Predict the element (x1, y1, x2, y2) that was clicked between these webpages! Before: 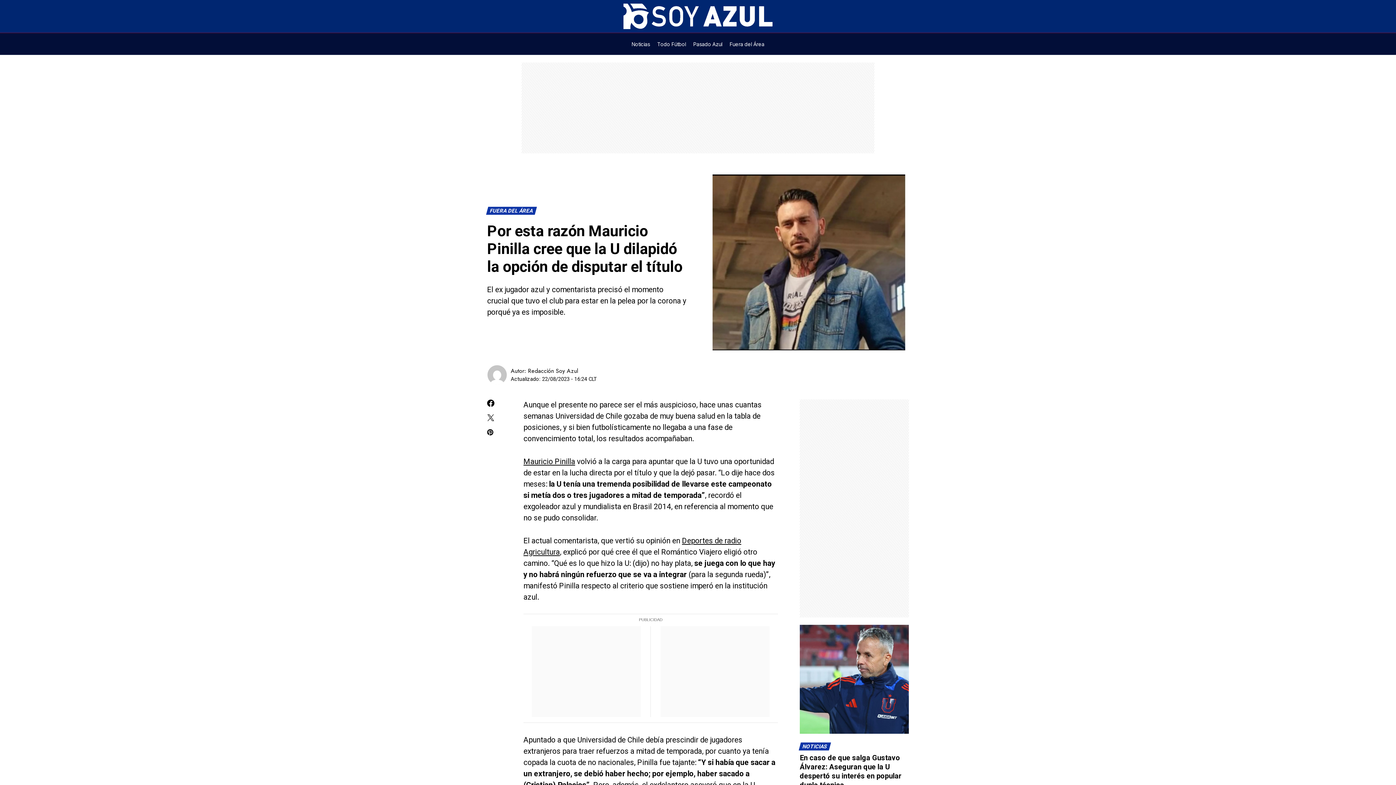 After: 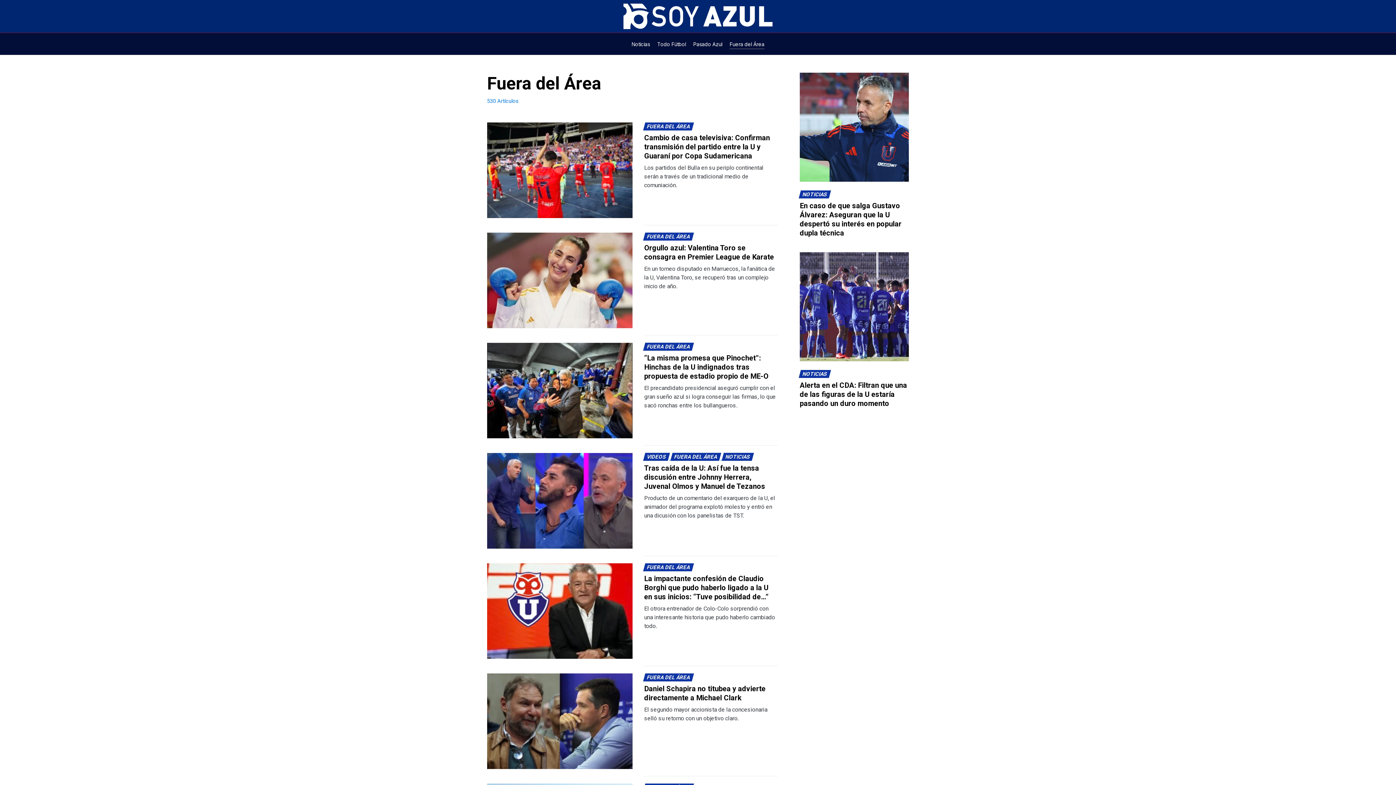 Action: bbox: (729, 33, 764, 54) label: Fuera del Área